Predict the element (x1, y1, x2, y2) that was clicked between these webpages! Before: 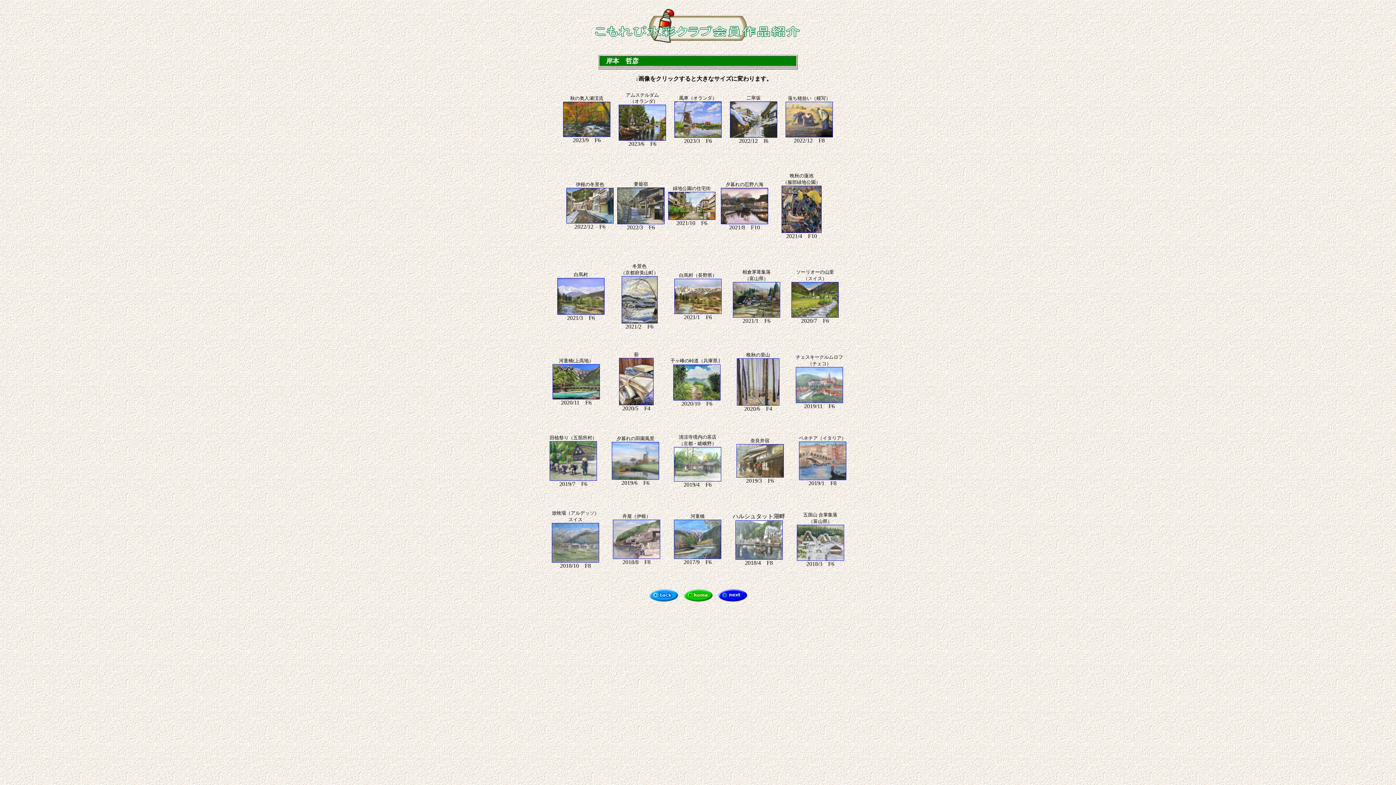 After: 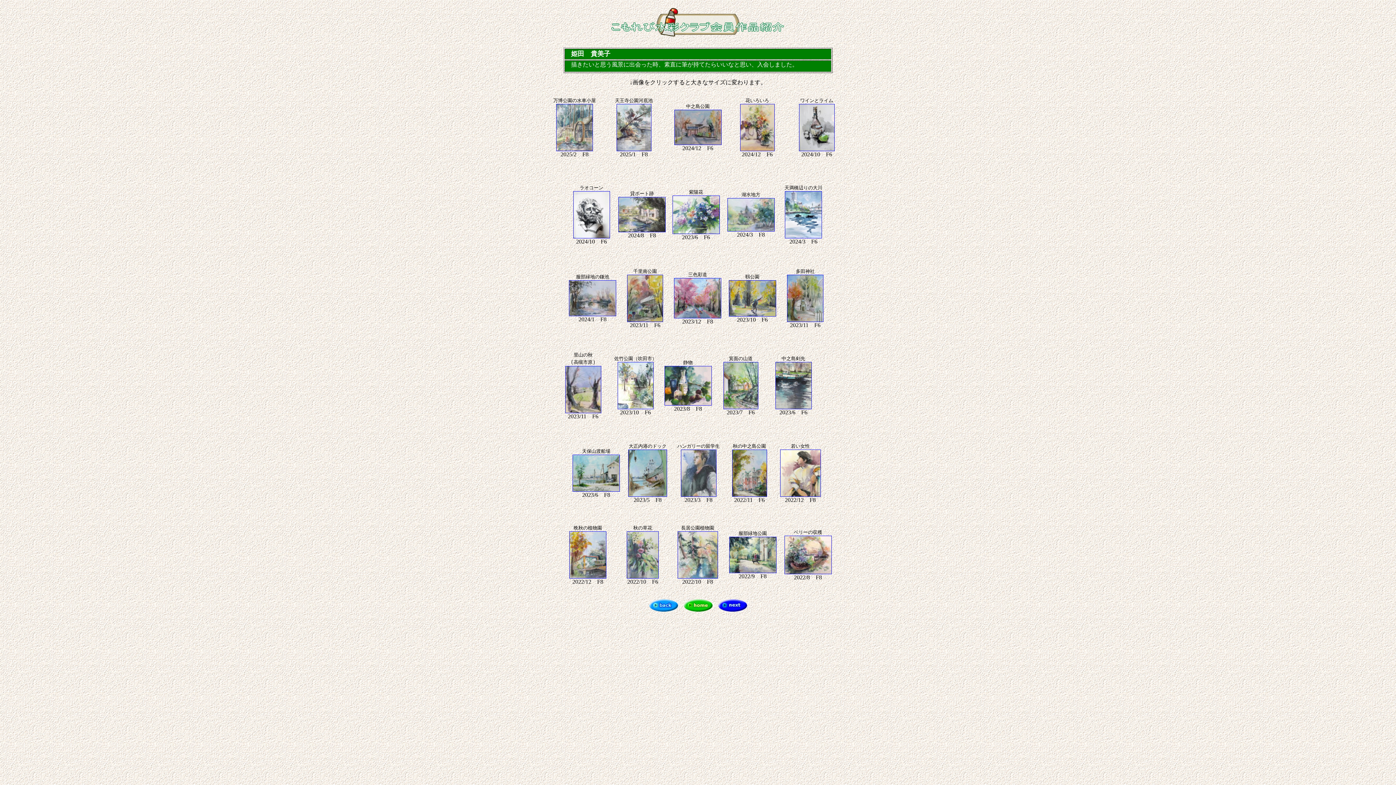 Action: bbox: (718, 596, 747, 602)